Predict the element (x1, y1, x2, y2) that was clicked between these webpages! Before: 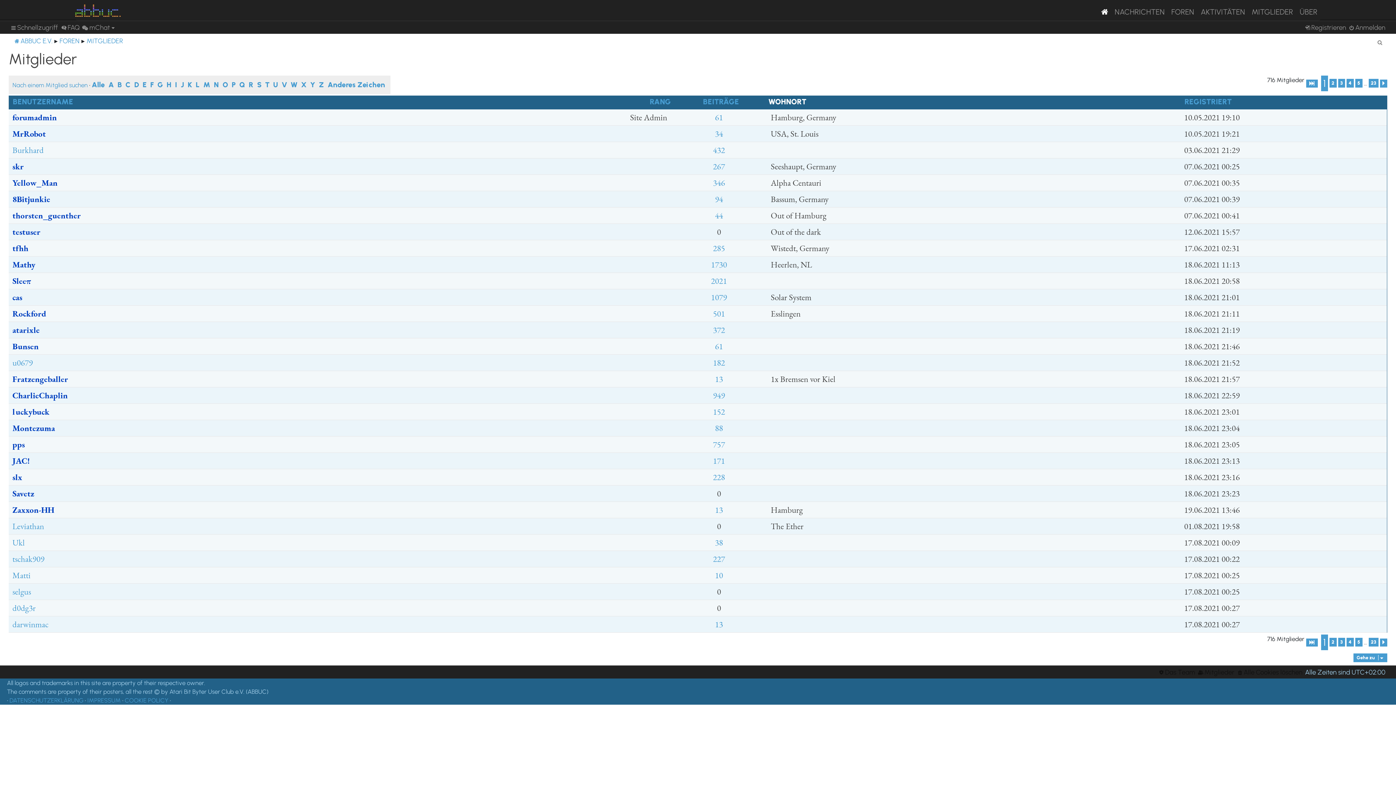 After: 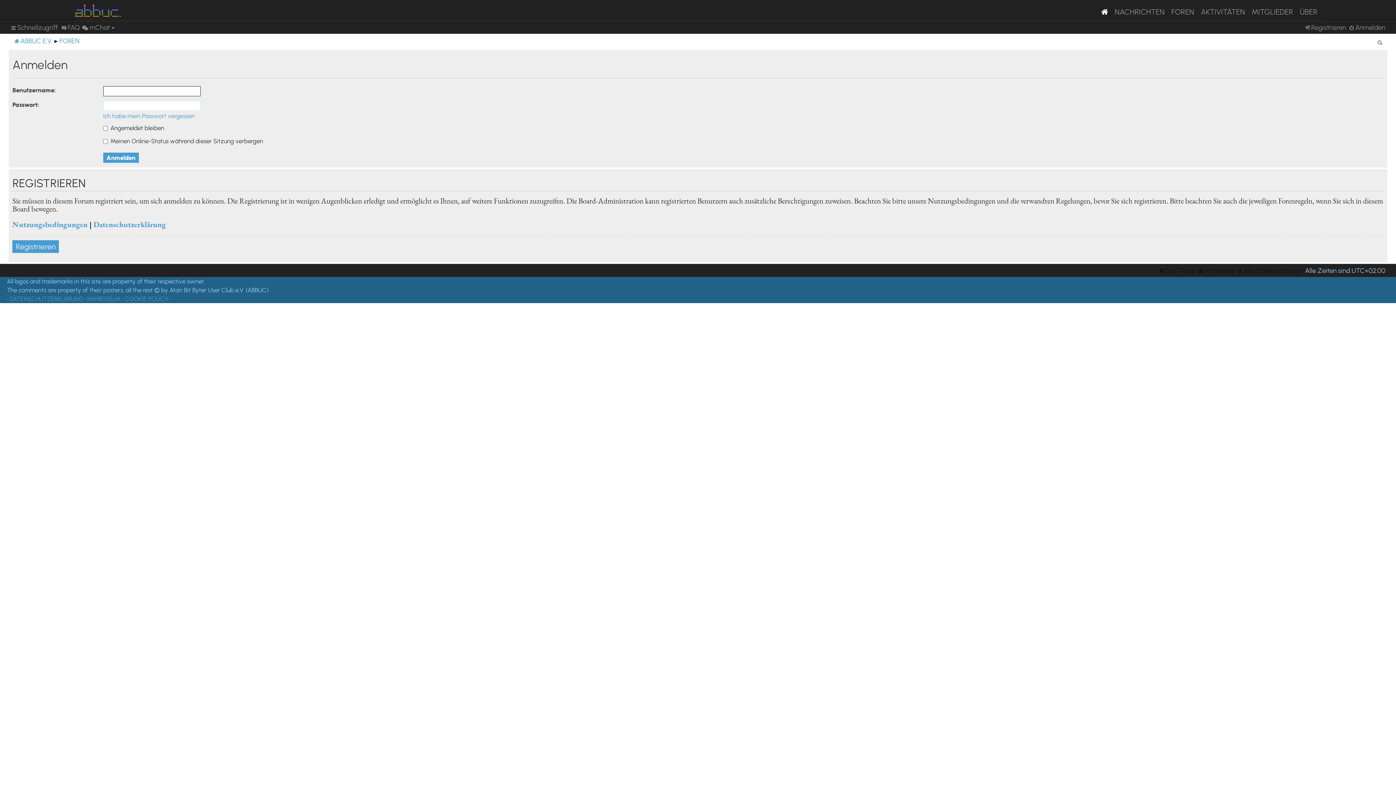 Action: label: Anmelden bbox: (1349, 23, 1385, 31)